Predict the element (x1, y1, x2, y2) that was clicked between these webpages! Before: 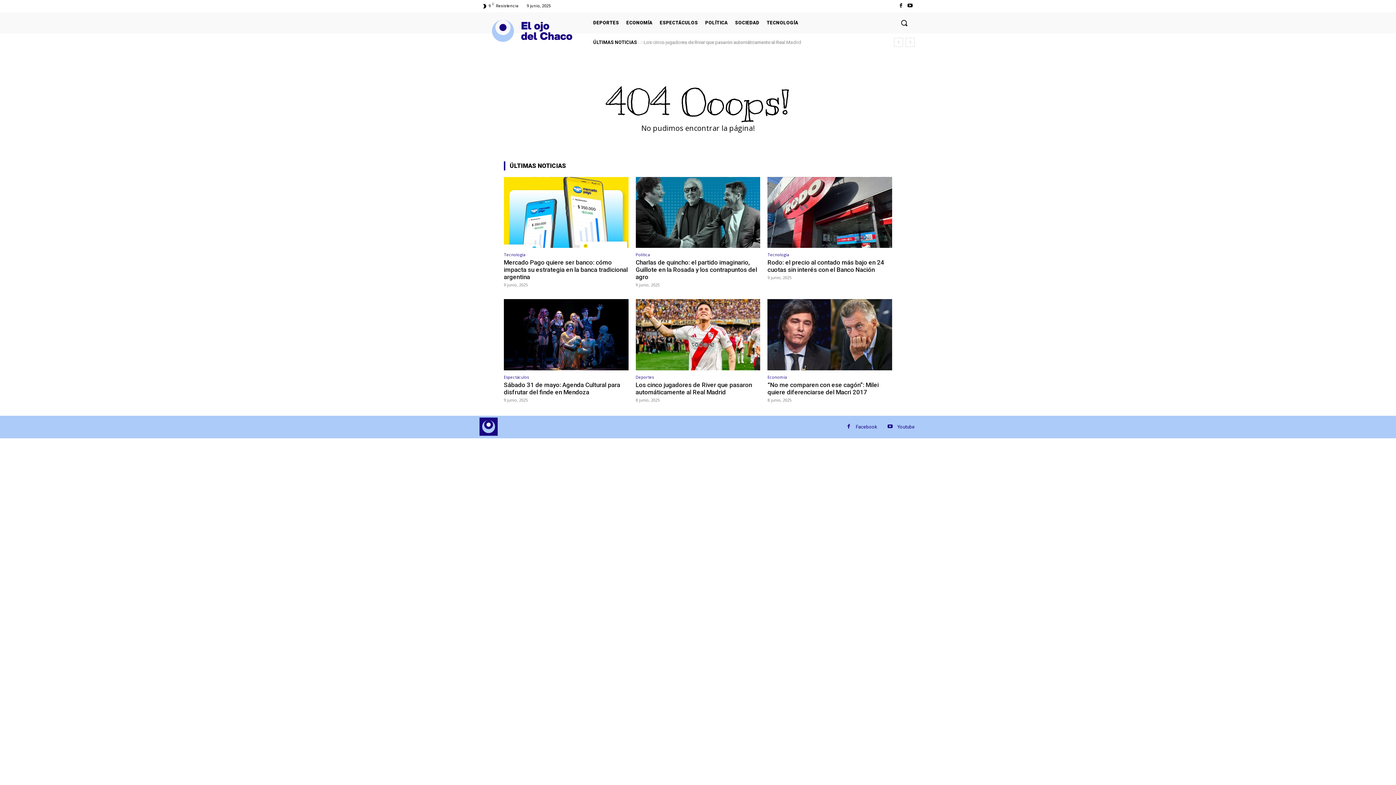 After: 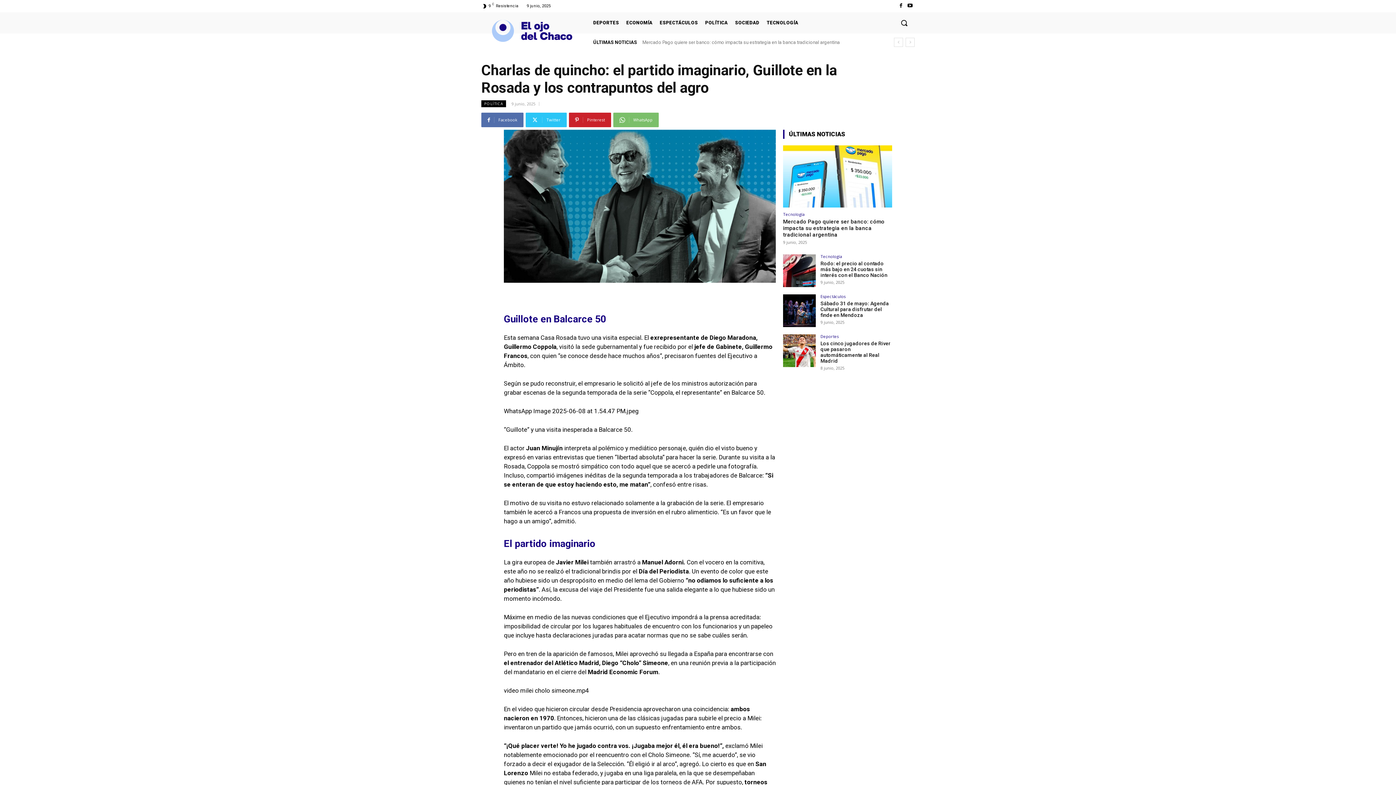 Action: bbox: (635, 177, 760, 248)